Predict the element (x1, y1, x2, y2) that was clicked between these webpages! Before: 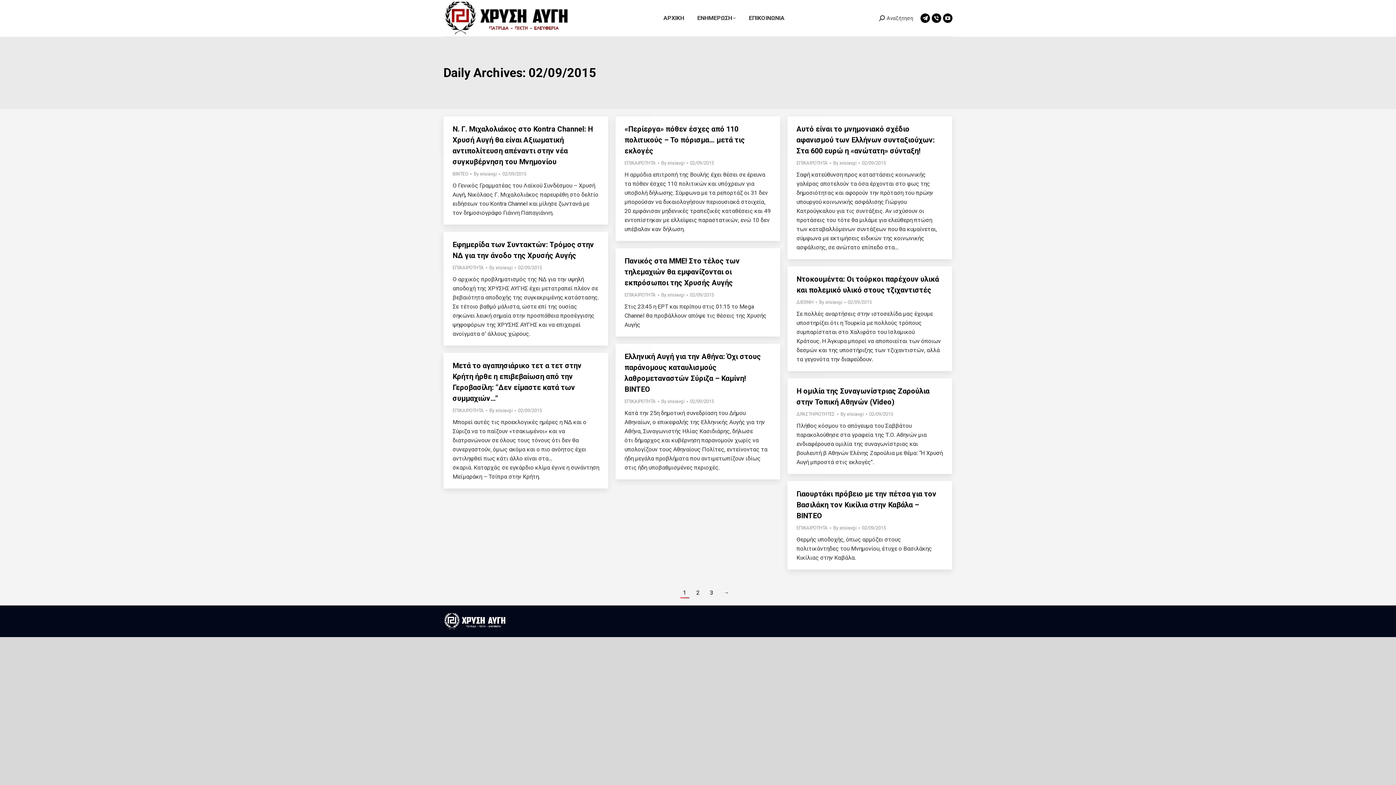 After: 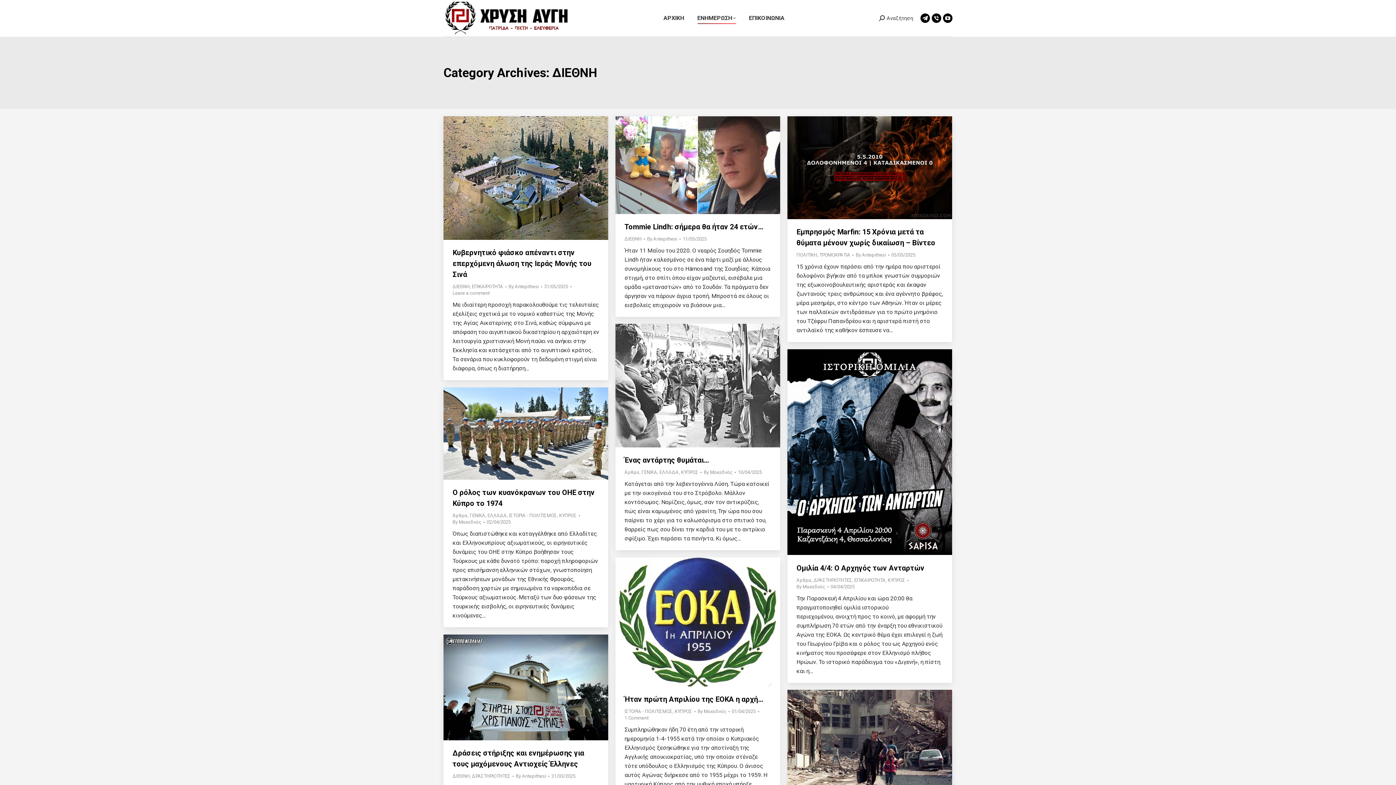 Action: bbox: (796, 299, 813, 305) label: ΔΙΕΘΝΗ